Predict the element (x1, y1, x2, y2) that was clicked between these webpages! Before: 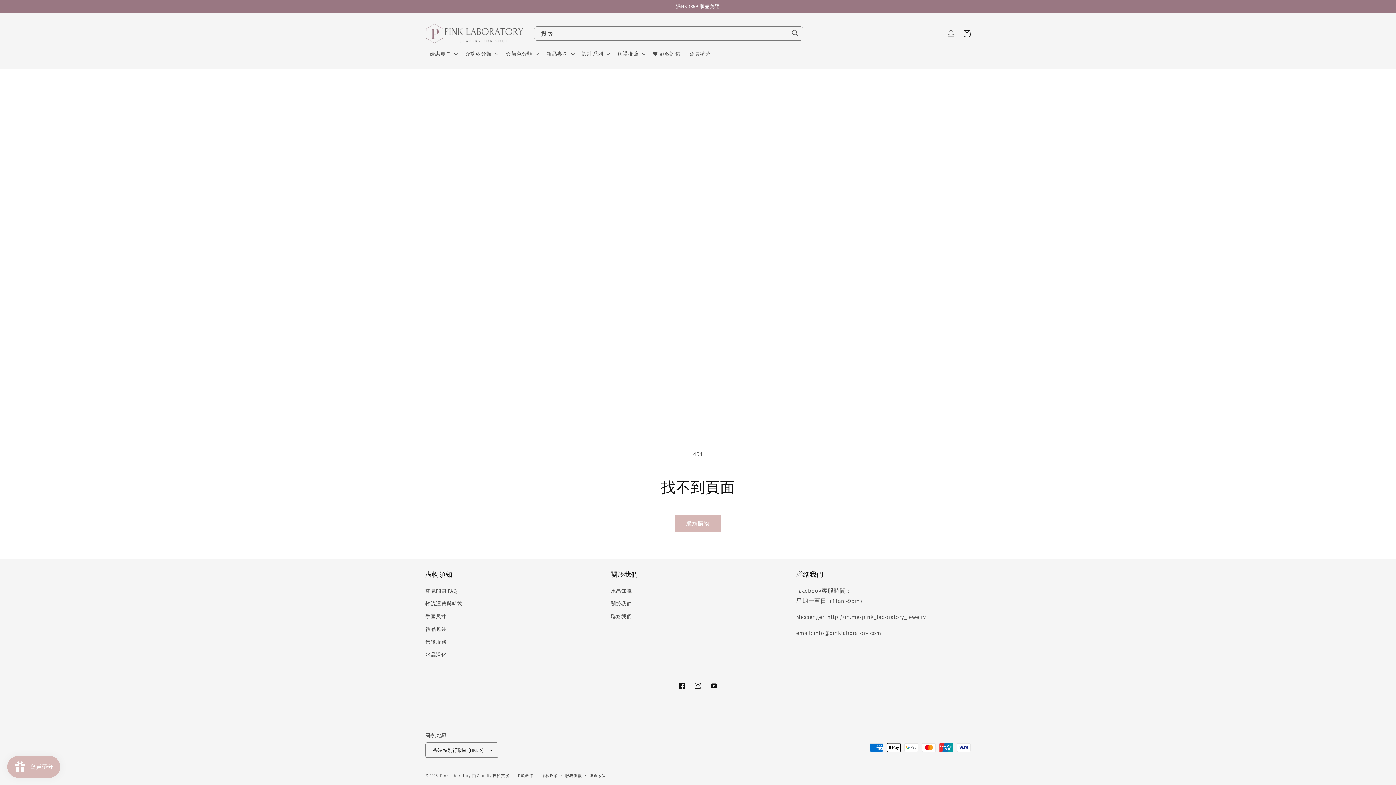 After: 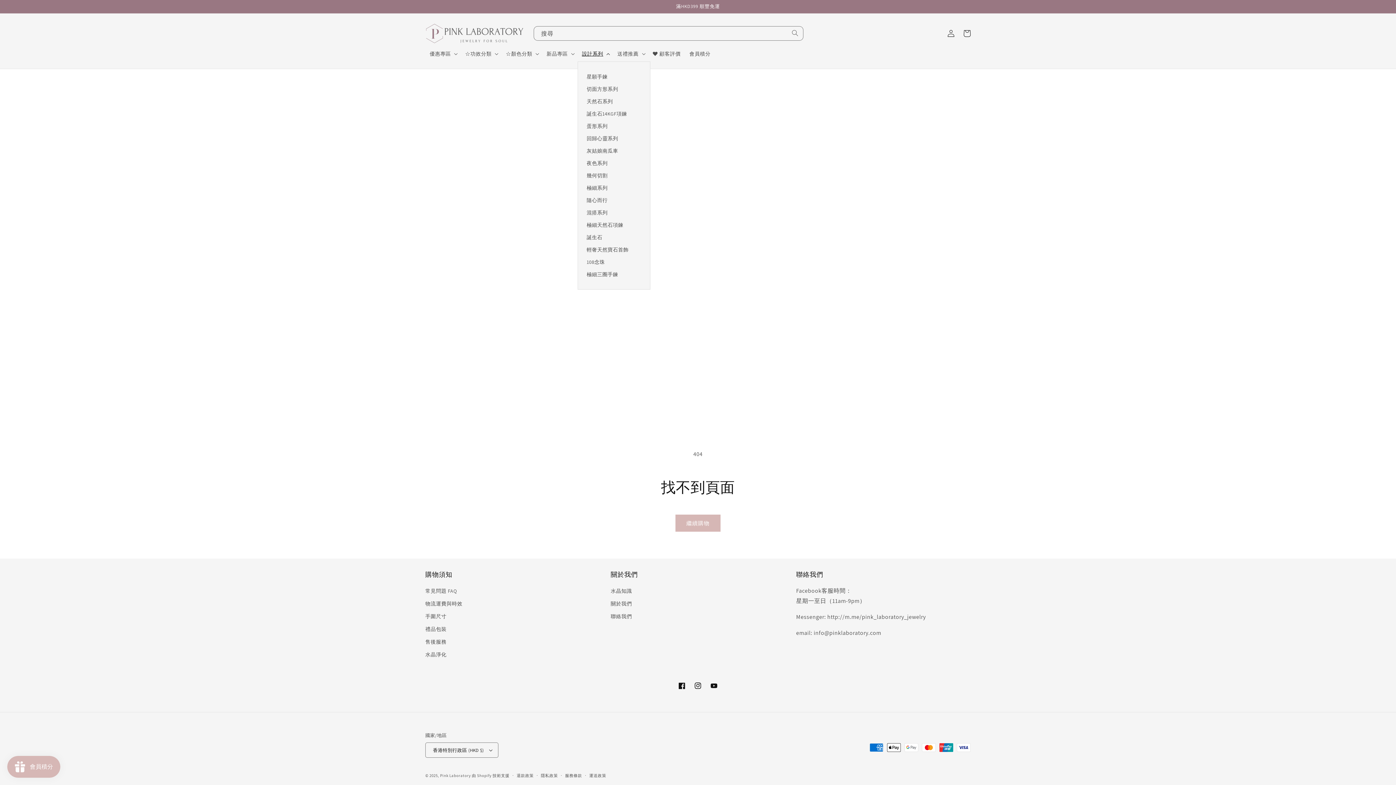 Action: bbox: (577, 46, 613, 61) label: 設計系列